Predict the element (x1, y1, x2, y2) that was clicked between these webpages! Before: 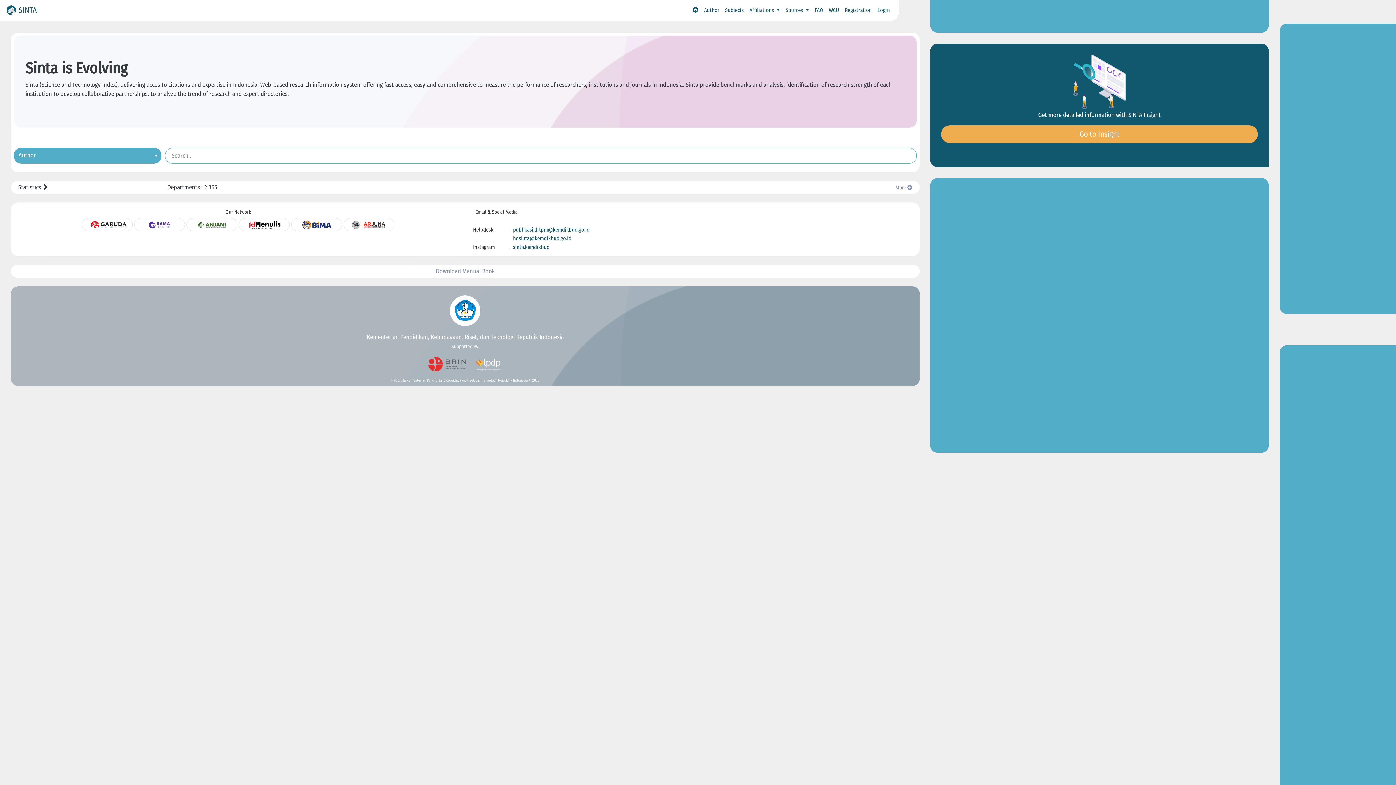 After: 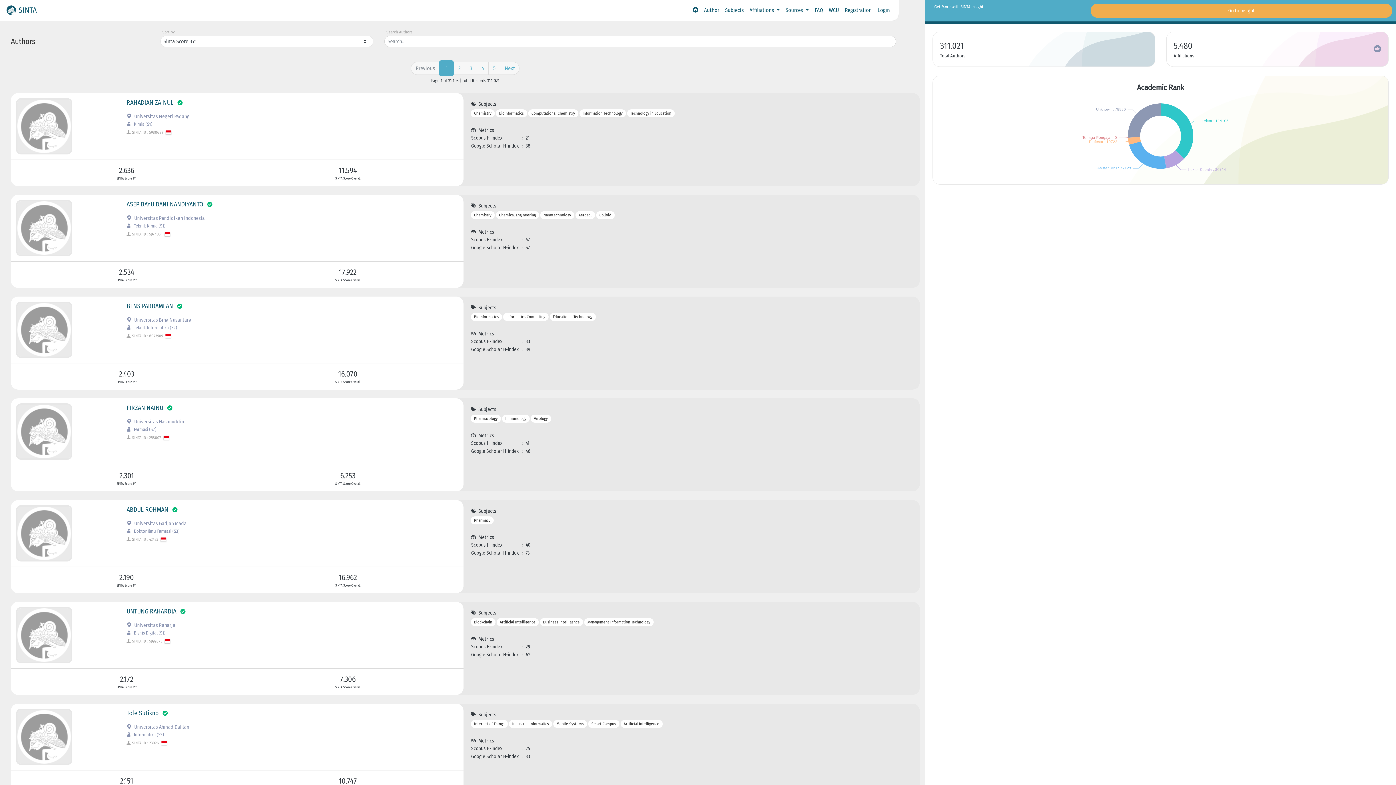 Action: bbox: (701, 3, 722, 17) label: Author